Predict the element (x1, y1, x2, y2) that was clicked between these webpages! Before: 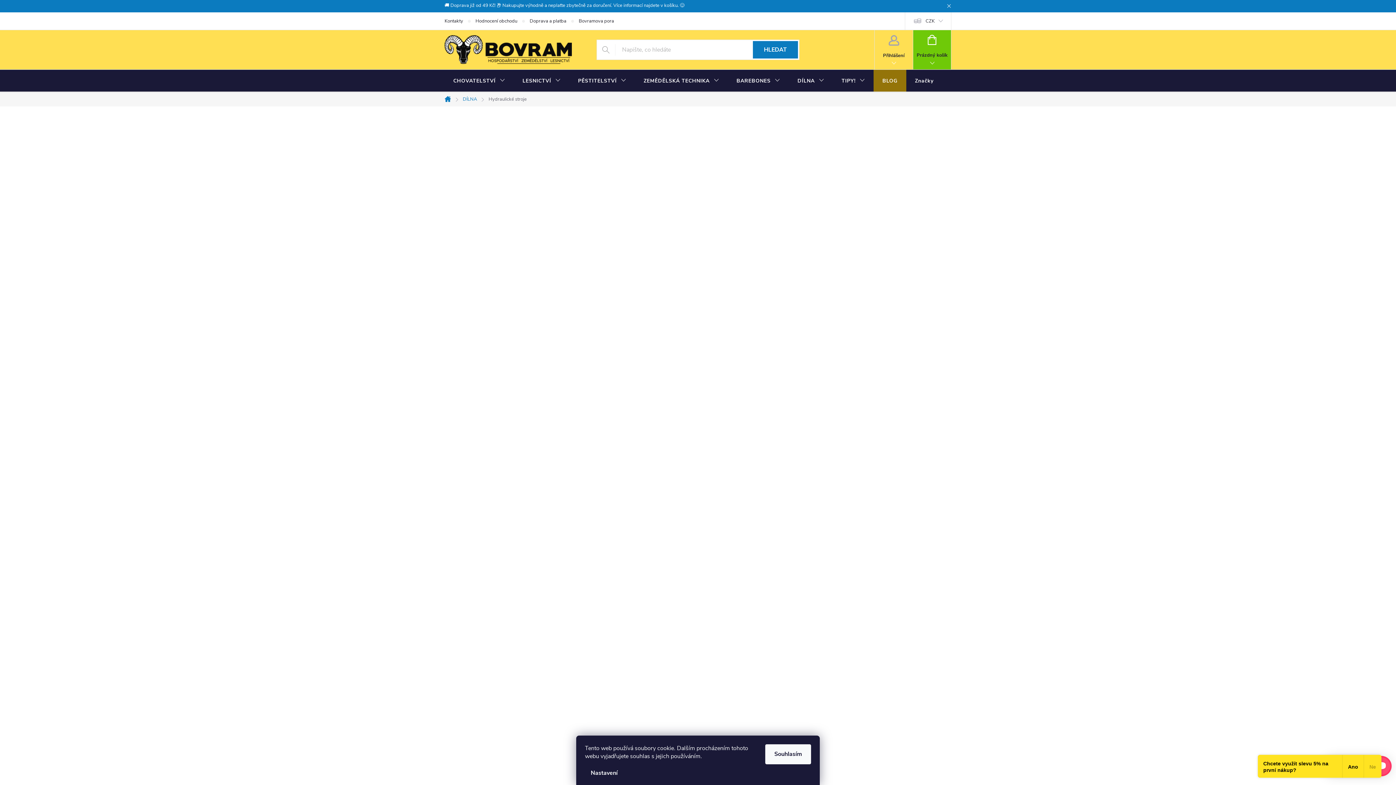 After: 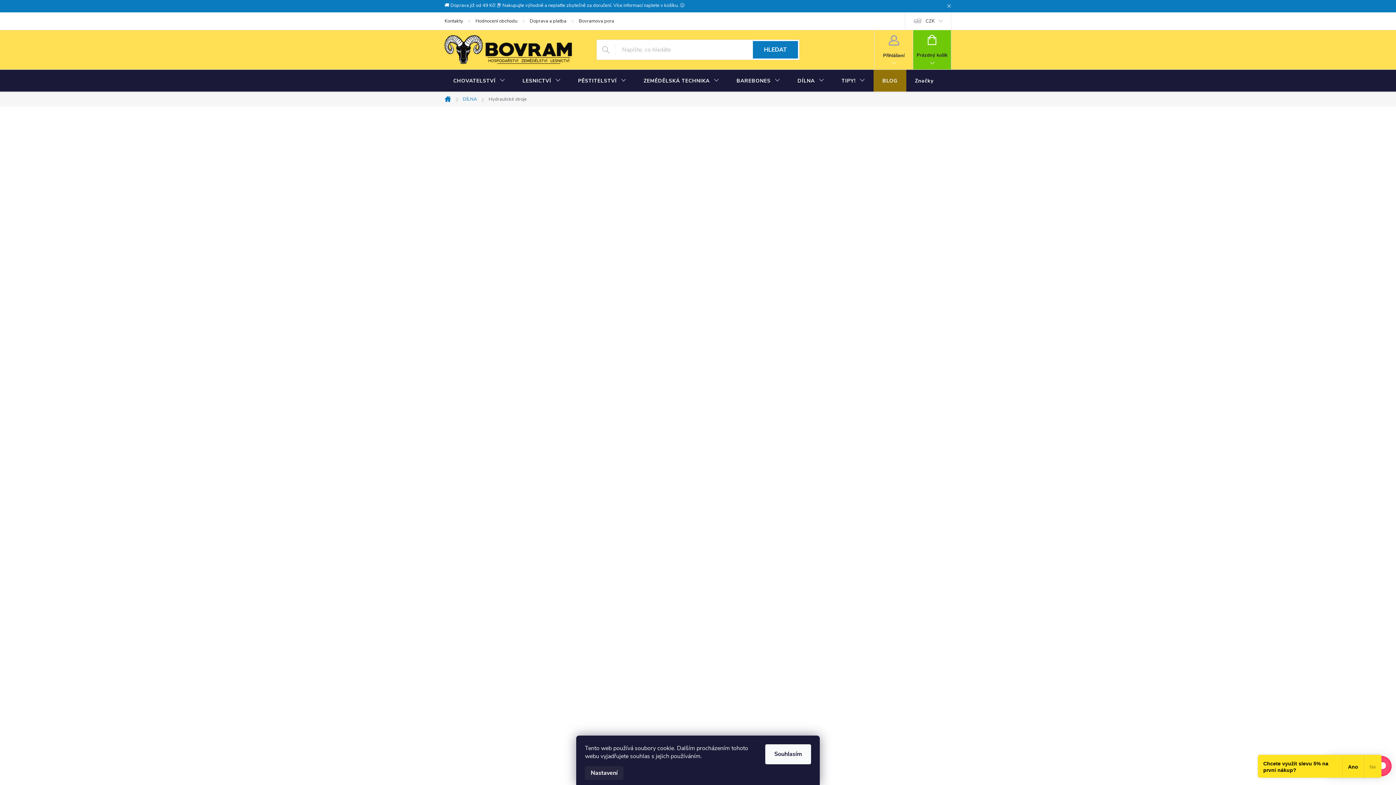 Action: label: Nastavení bbox: (585, 766, 623, 780)